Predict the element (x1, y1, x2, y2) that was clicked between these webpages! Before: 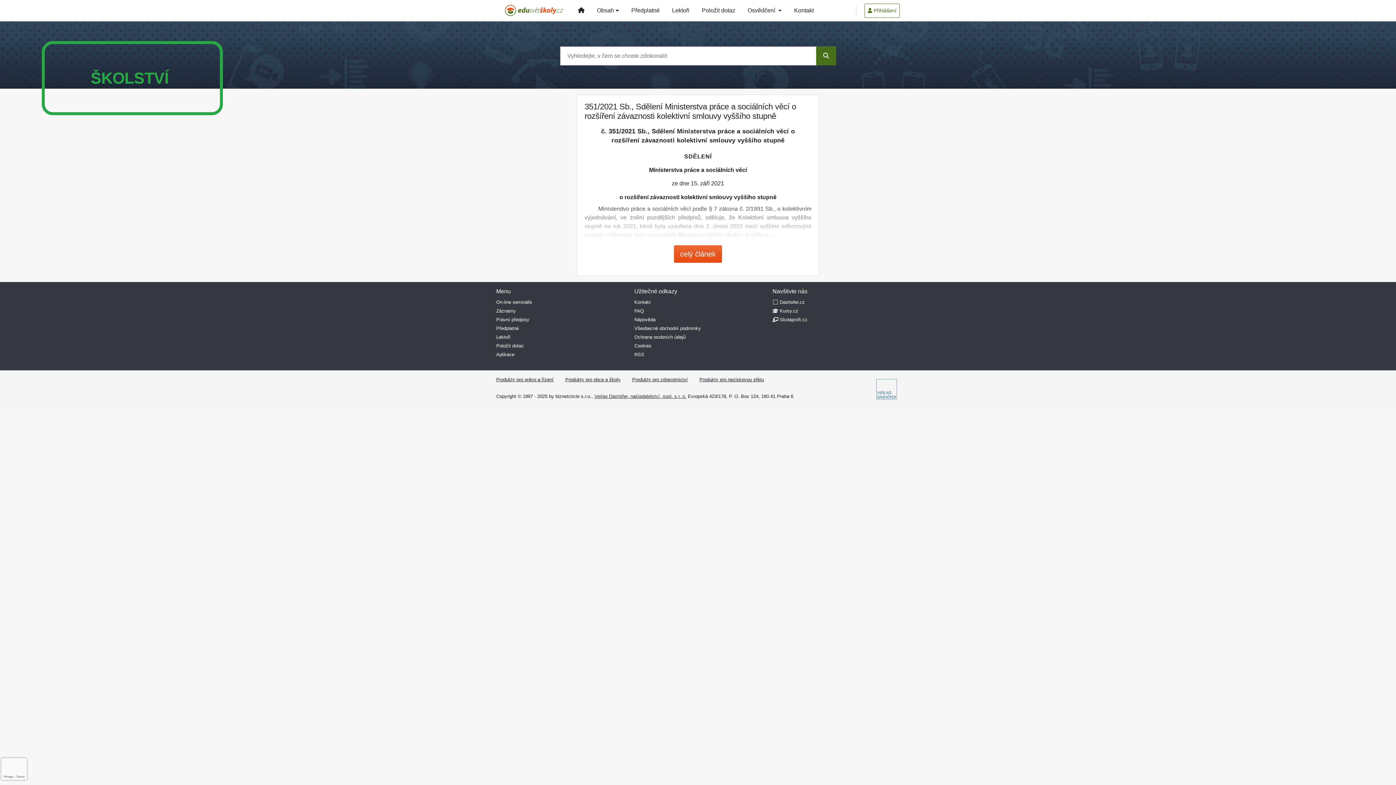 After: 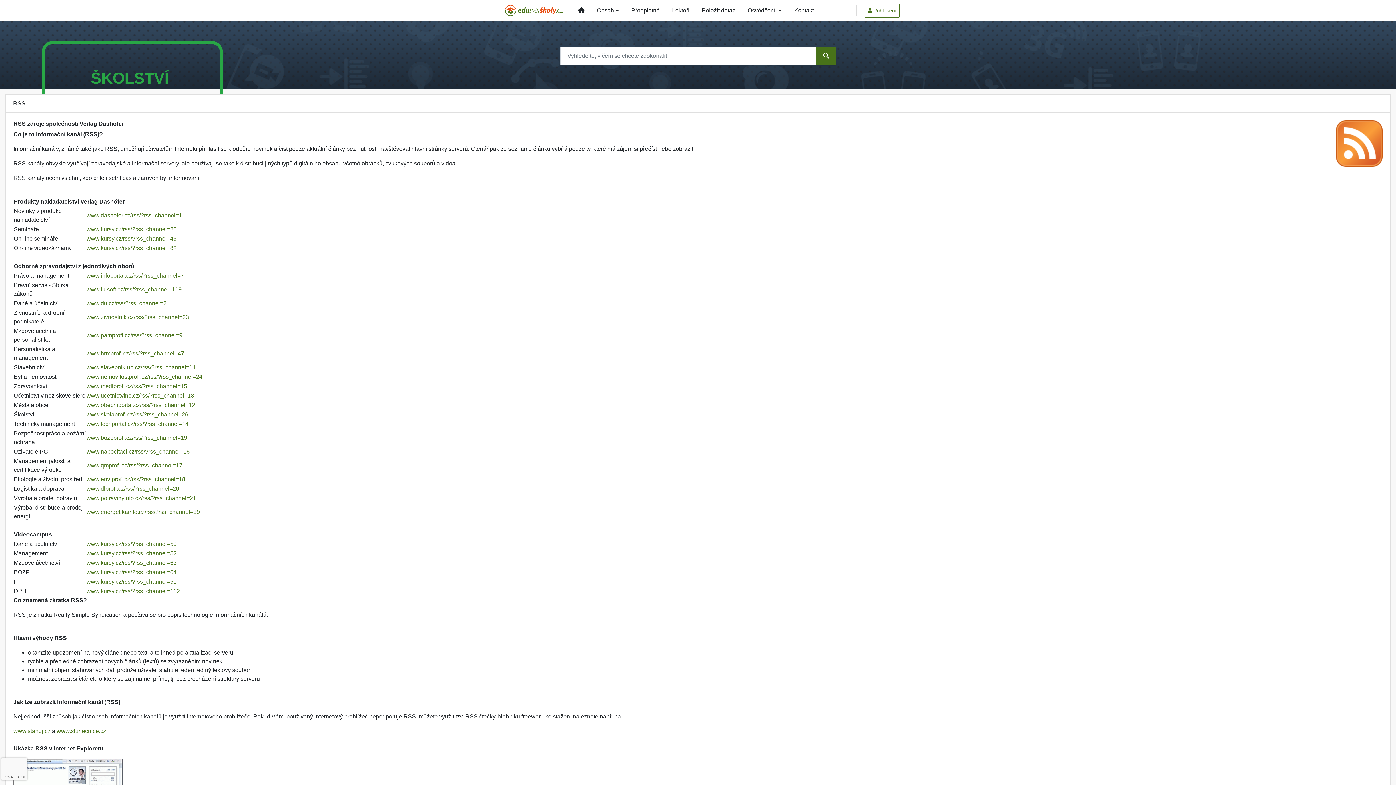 Action: label: RSS bbox: (634, 351, 644, 357)